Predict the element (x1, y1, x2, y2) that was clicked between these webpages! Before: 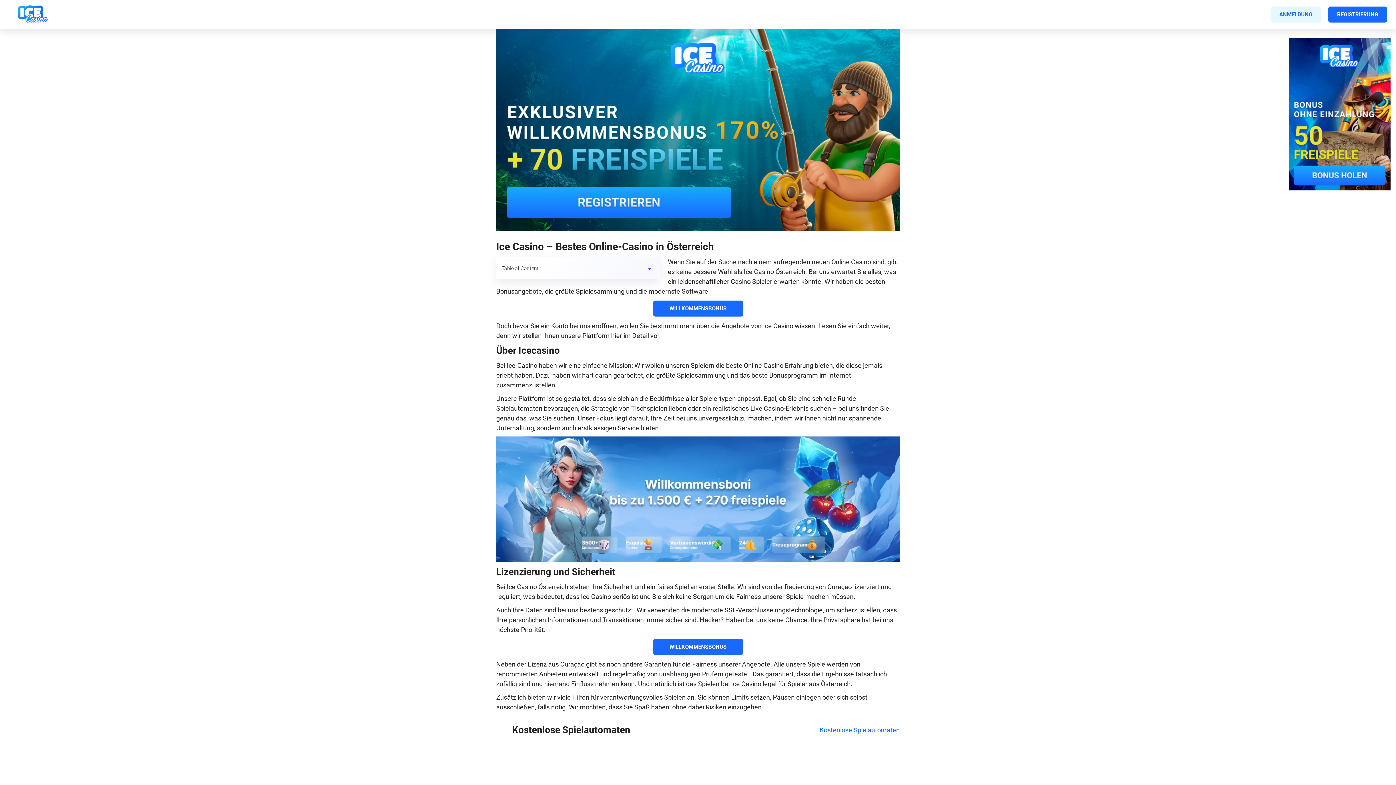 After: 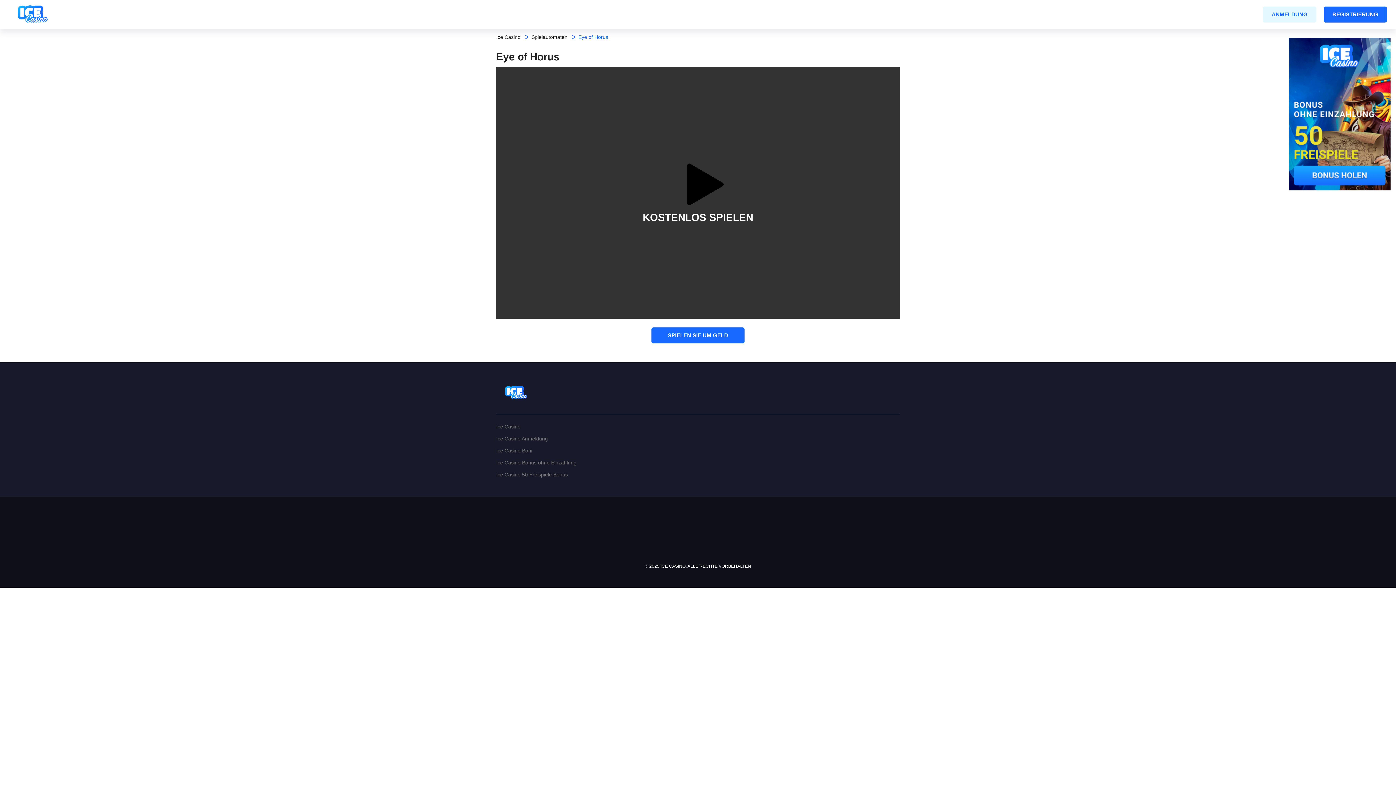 Action: label: EYE OF HORUS bbox: (642, 740, 685, 759)